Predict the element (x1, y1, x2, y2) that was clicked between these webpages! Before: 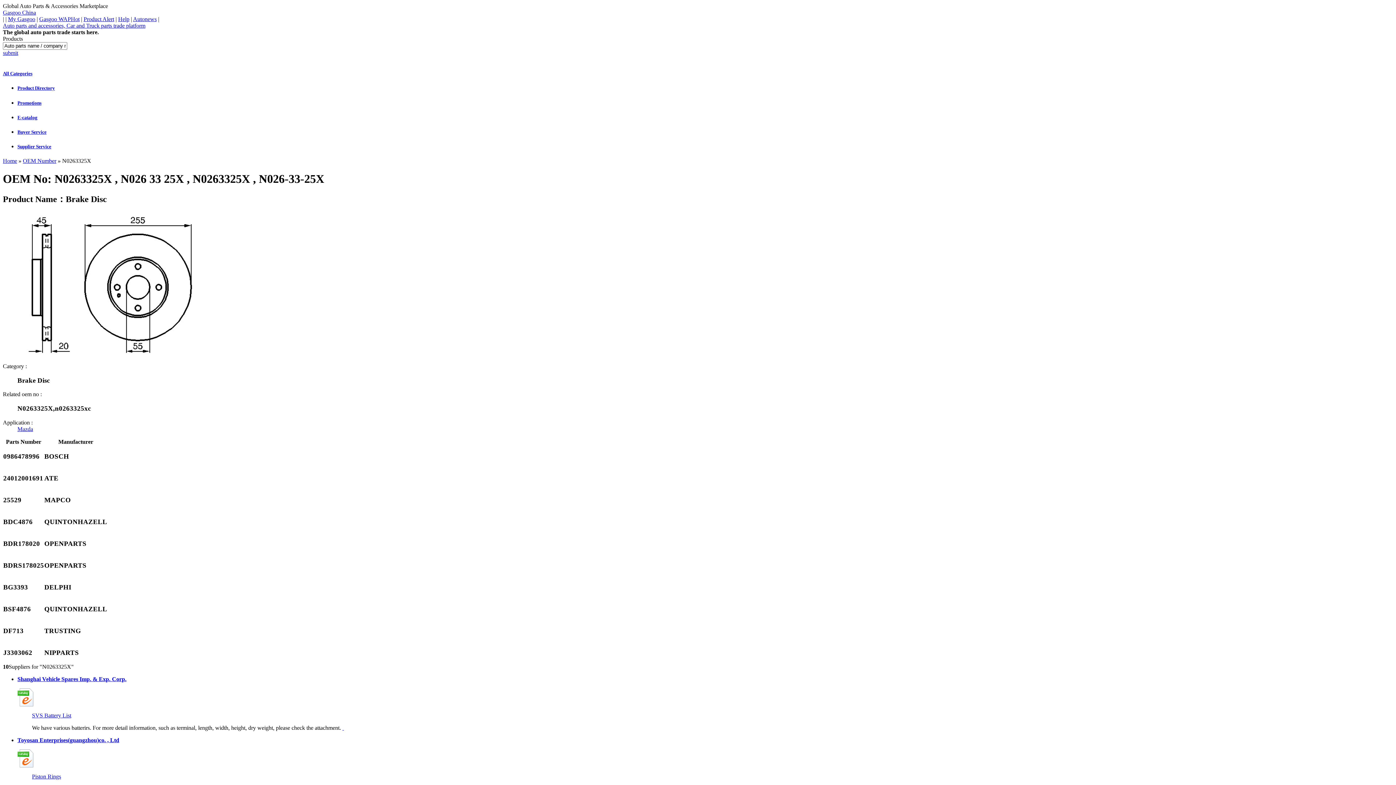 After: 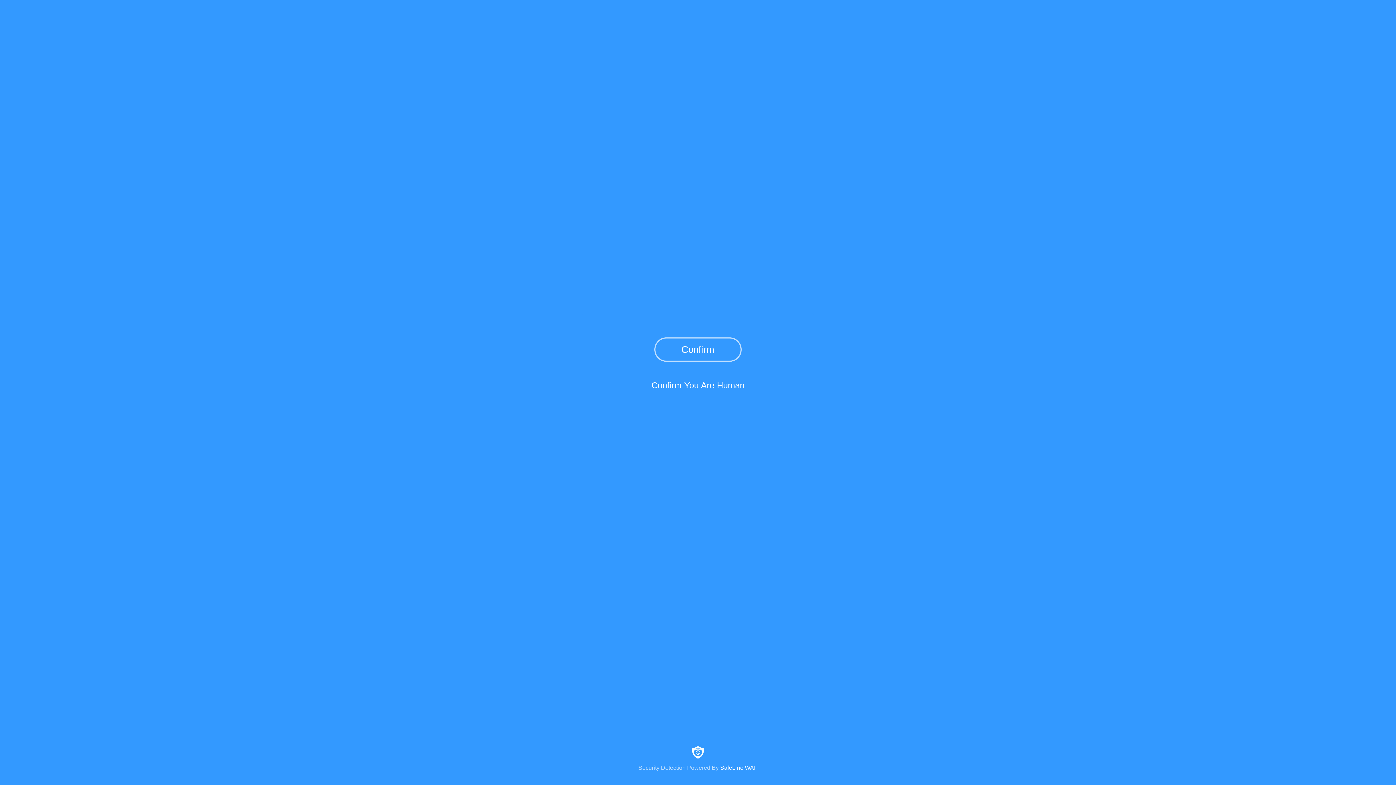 Action: bbox: (2, 22, 145, 28) label: Auto parts and accessories, Car and Truck parts trade platform